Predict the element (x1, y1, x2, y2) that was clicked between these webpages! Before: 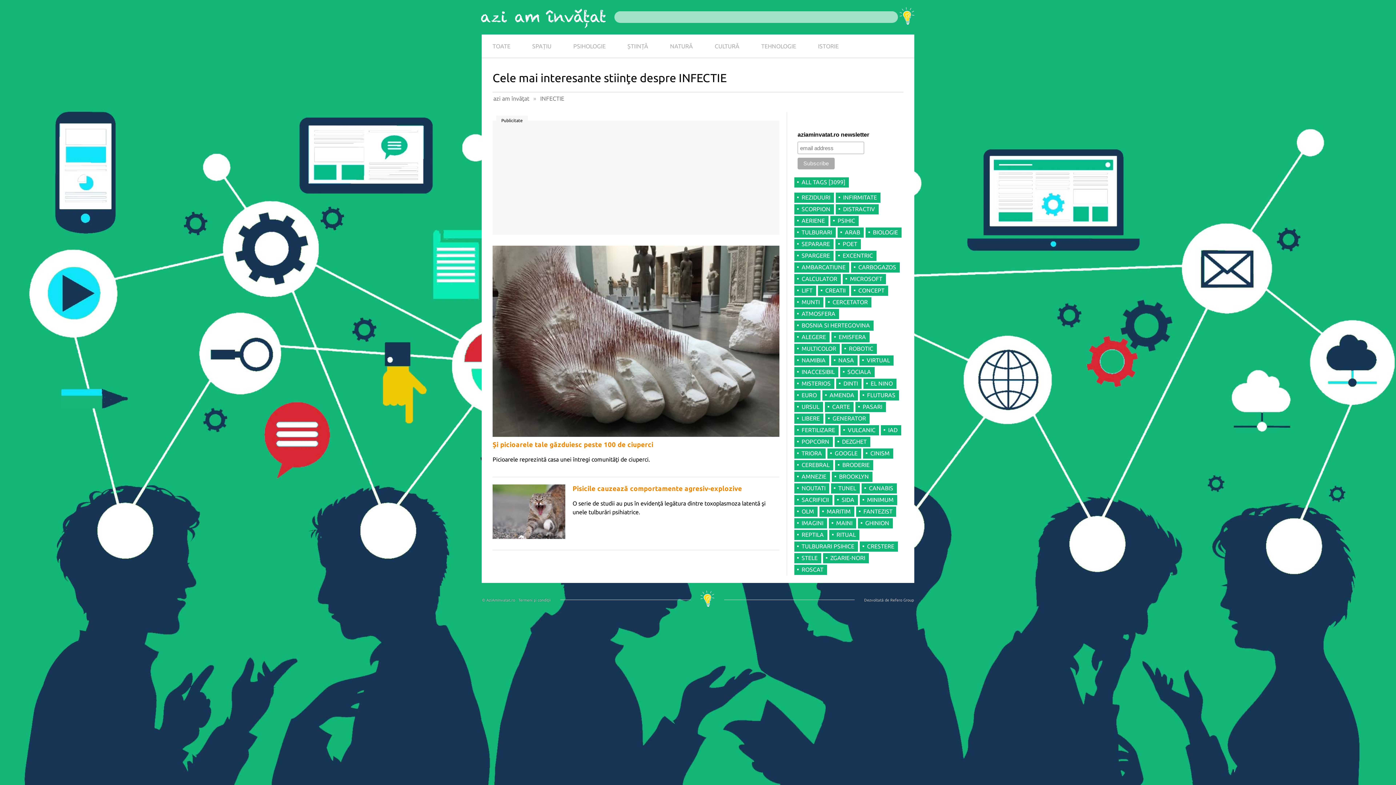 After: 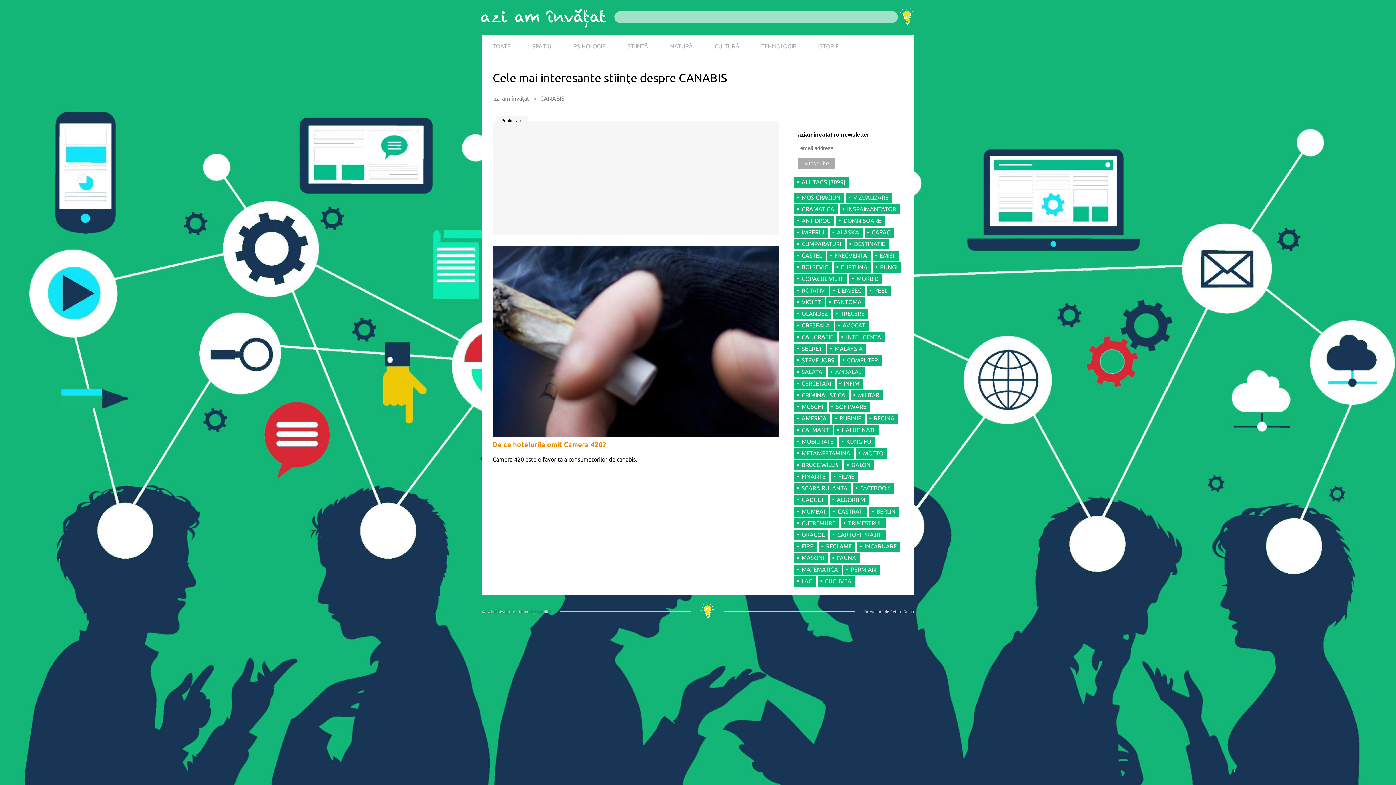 Action: bbox: (861, 483, 897, 493) label: CANABIS